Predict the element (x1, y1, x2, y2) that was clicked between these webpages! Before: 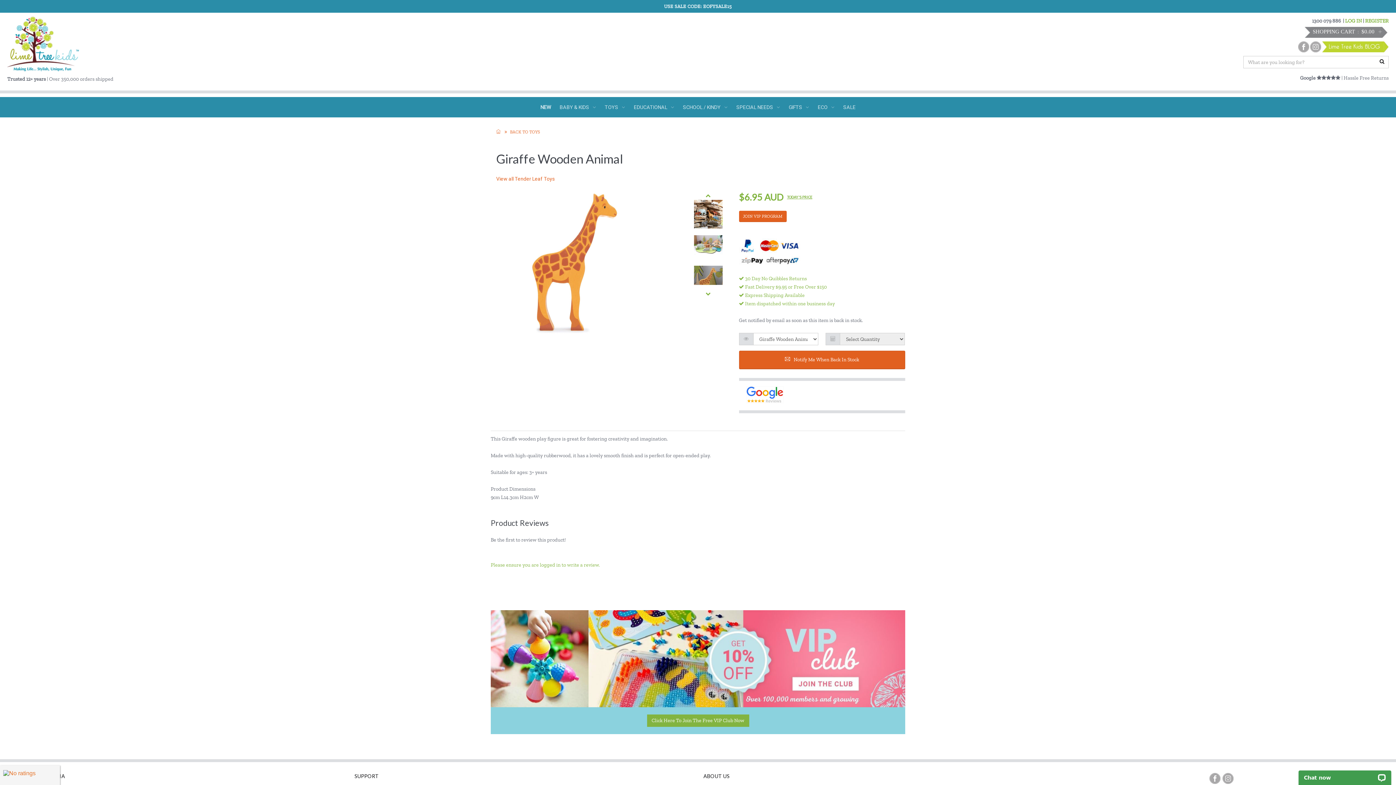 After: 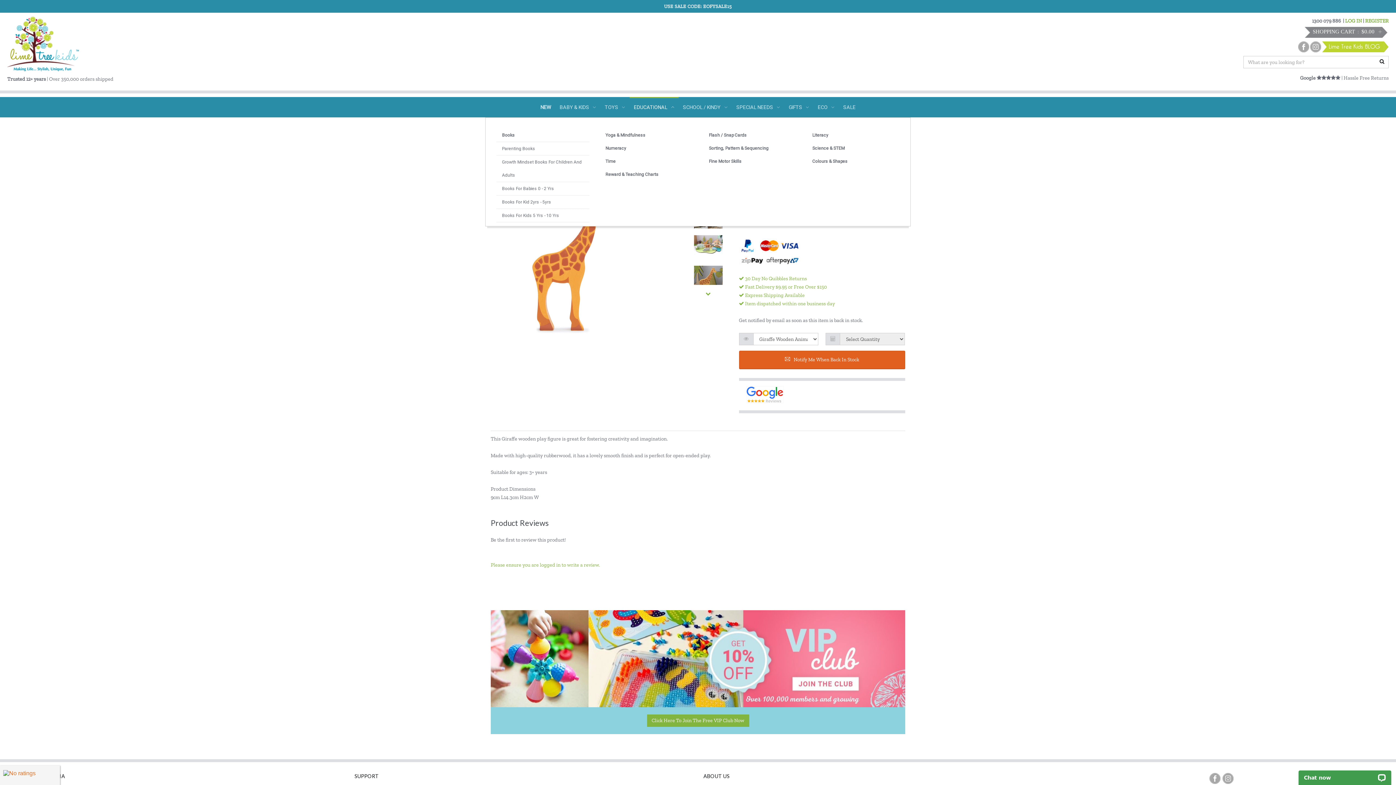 Action: bbox: (629, 97, 678, 117) label: EDUCATIONAL